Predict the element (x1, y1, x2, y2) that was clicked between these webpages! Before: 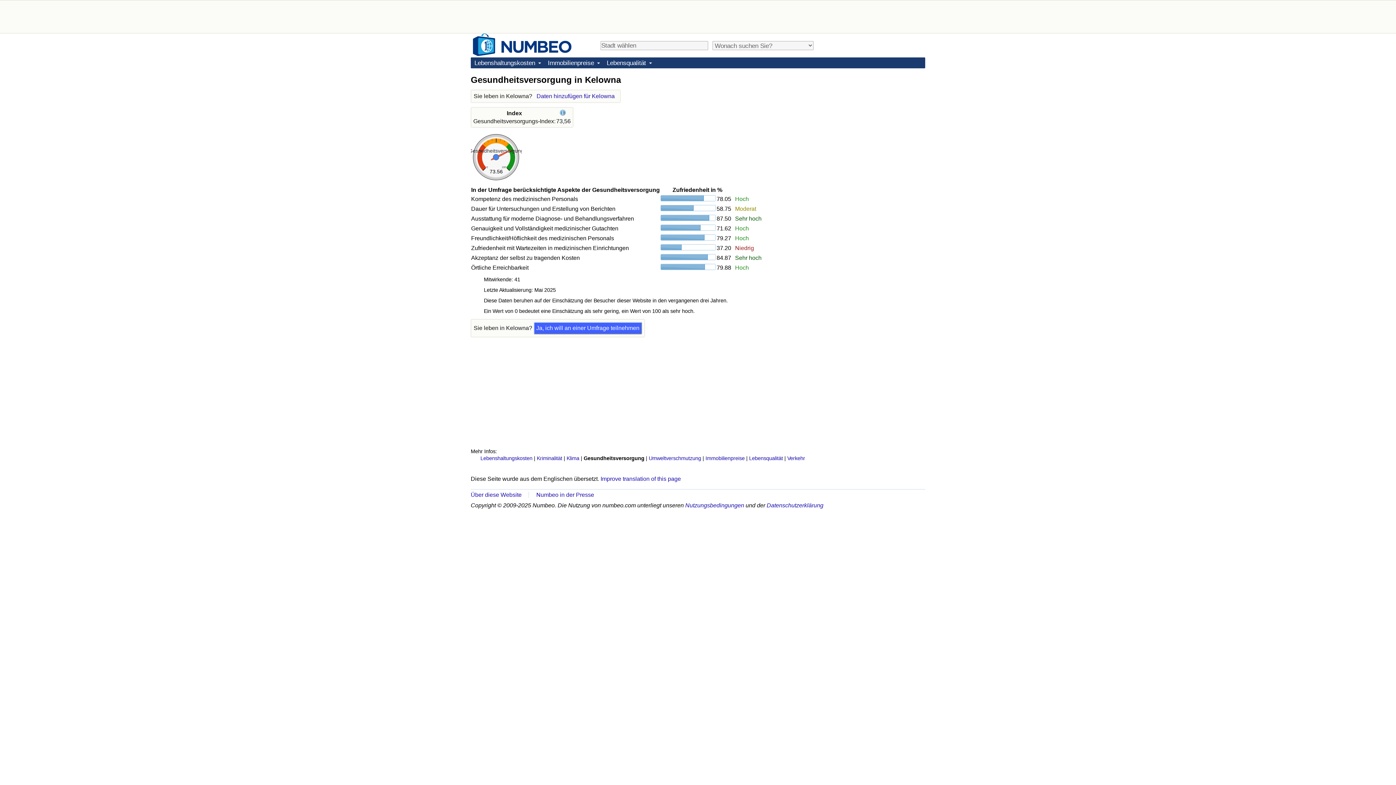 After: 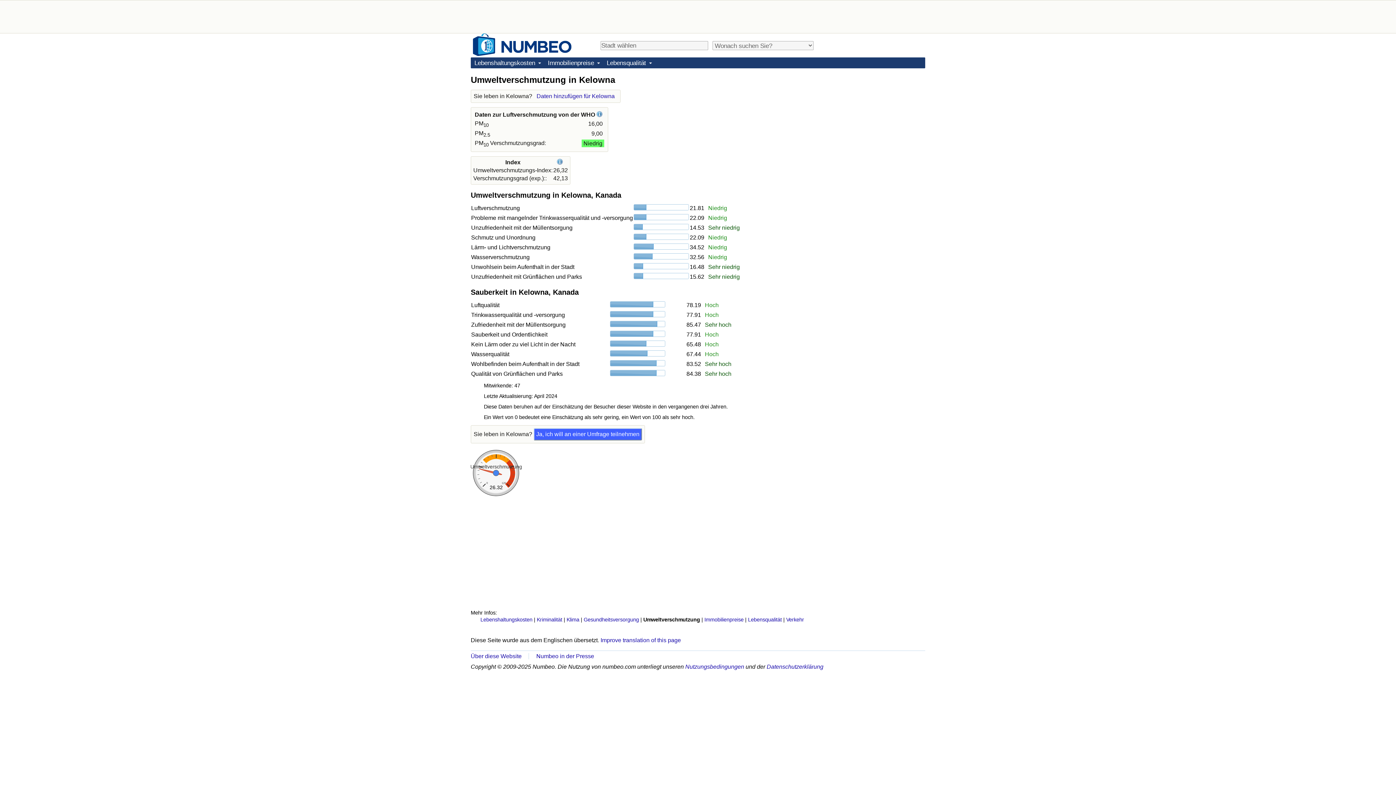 Action: label: Umweltverschmutzung bbox: (648, 455, 701, 461)